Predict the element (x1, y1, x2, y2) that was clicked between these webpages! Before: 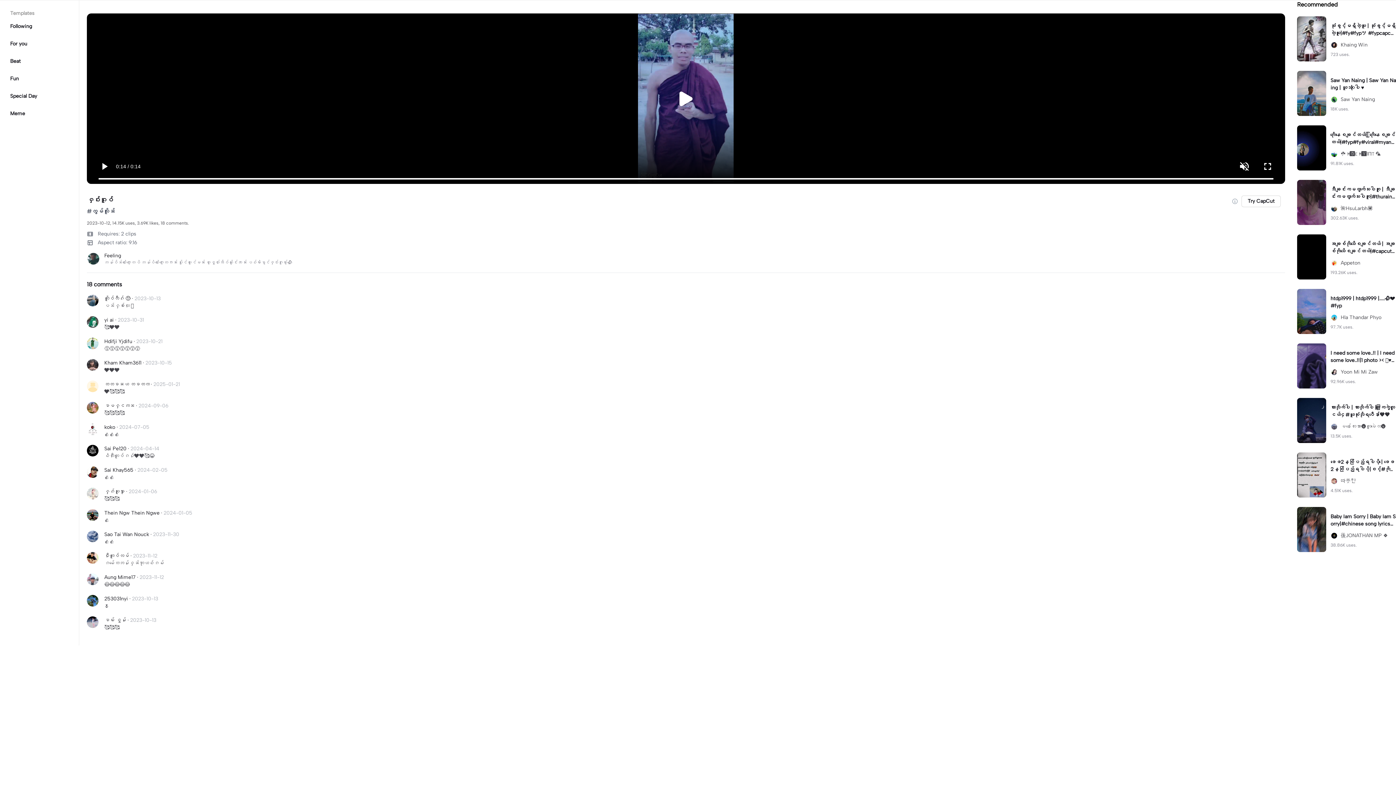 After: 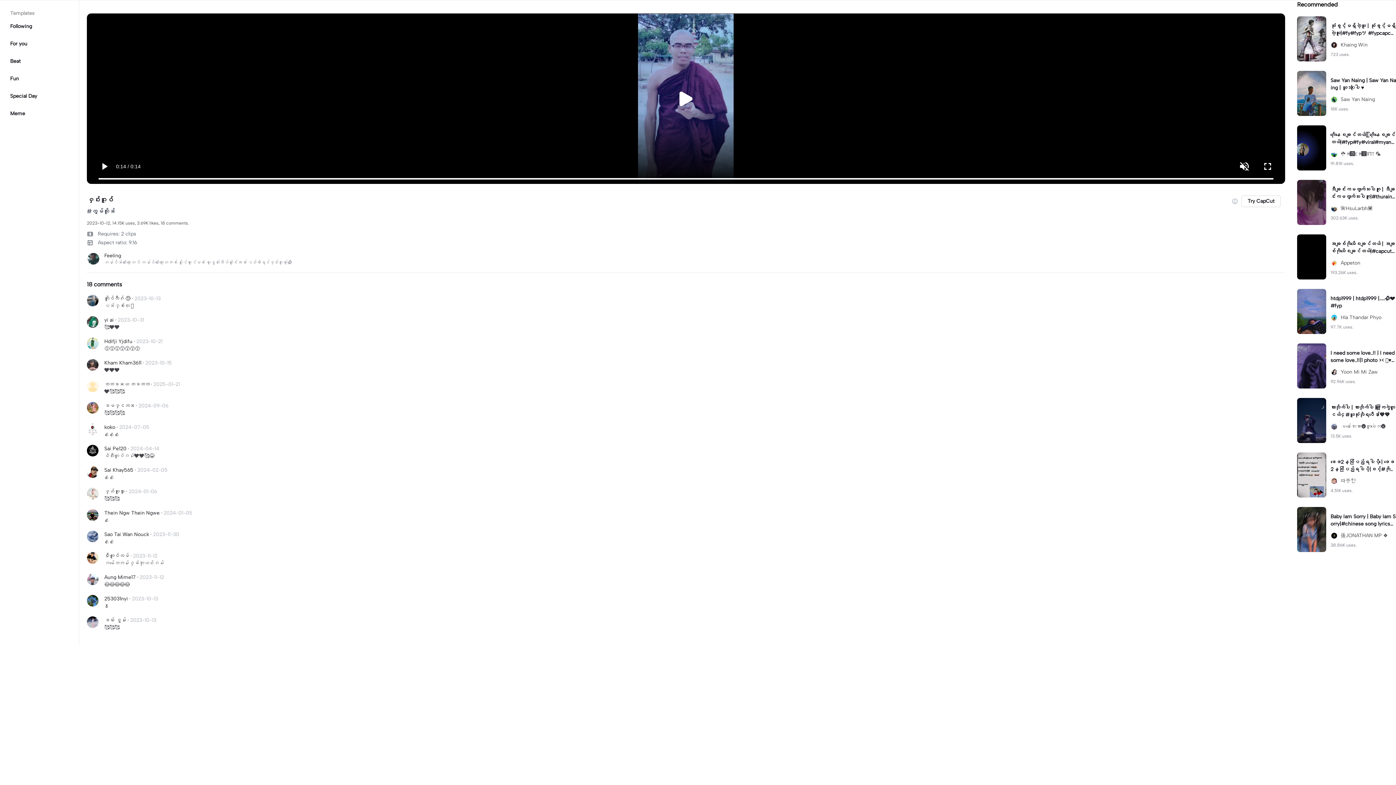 Action: label: ထားလိုက်ပါ | ထားလိုက်ပါ |#​ကြေကွဲလူငယ်၄#ယူသုံးလိုရပီနော်💙💙 bbox: (1330, 404, 1396, 418)